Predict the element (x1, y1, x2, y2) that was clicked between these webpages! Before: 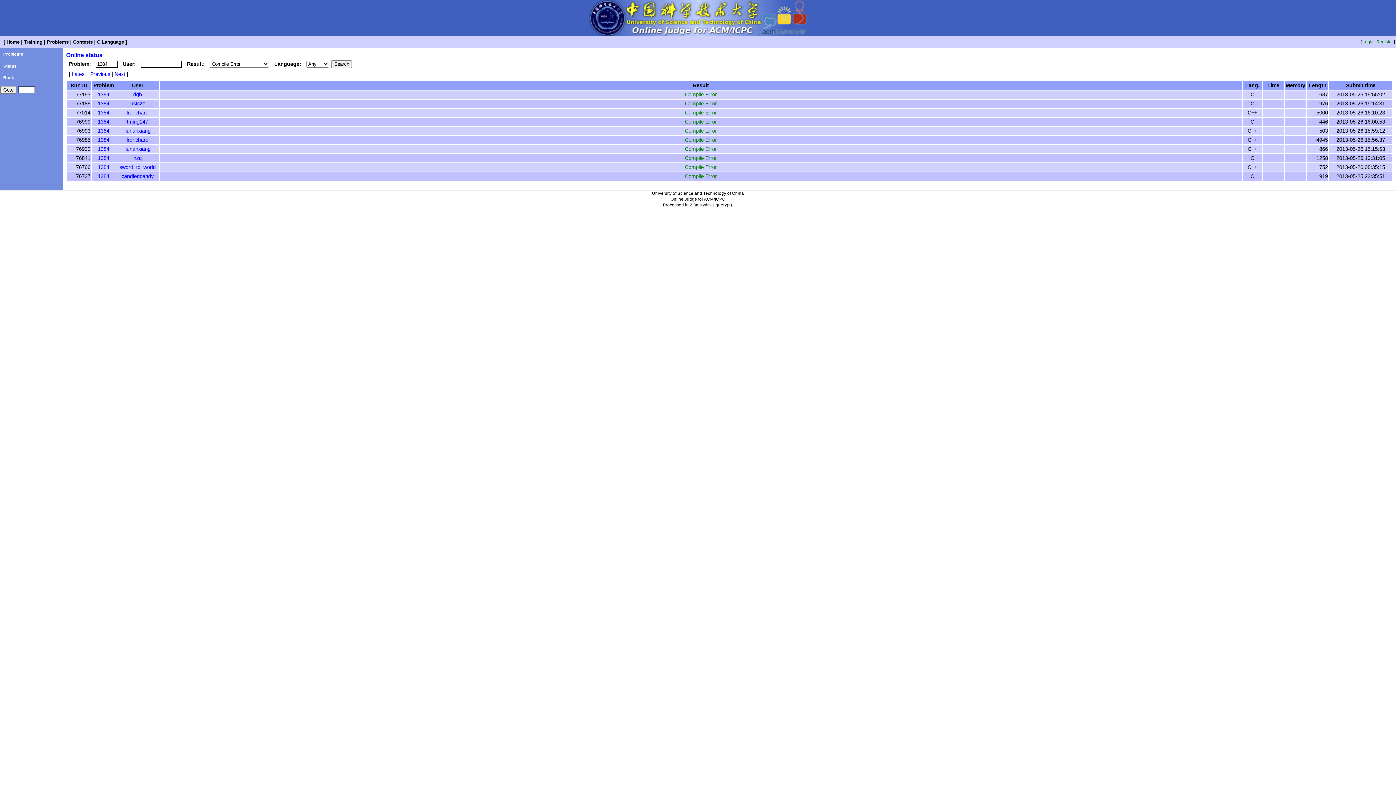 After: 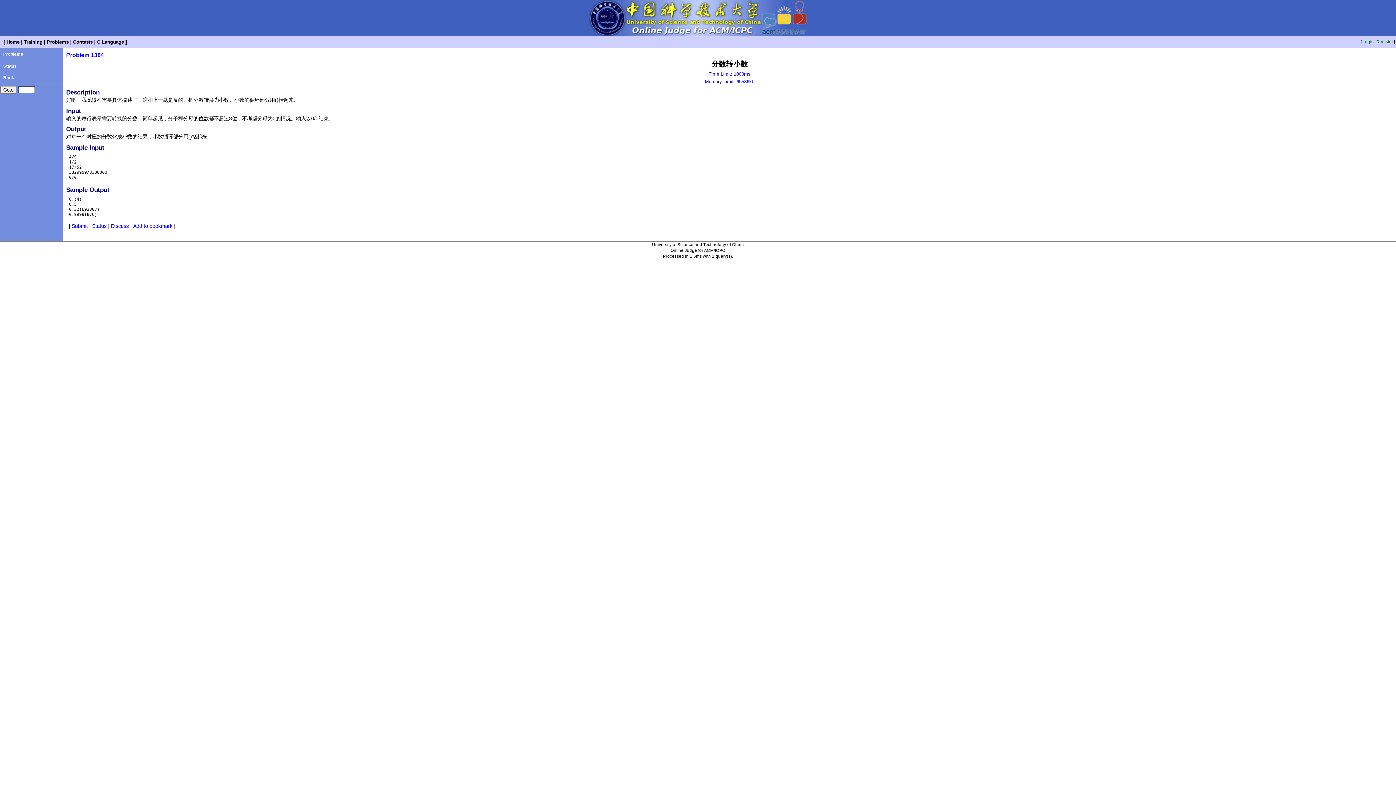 Action: bbox: (97, 119, 109, 124) label: 1384